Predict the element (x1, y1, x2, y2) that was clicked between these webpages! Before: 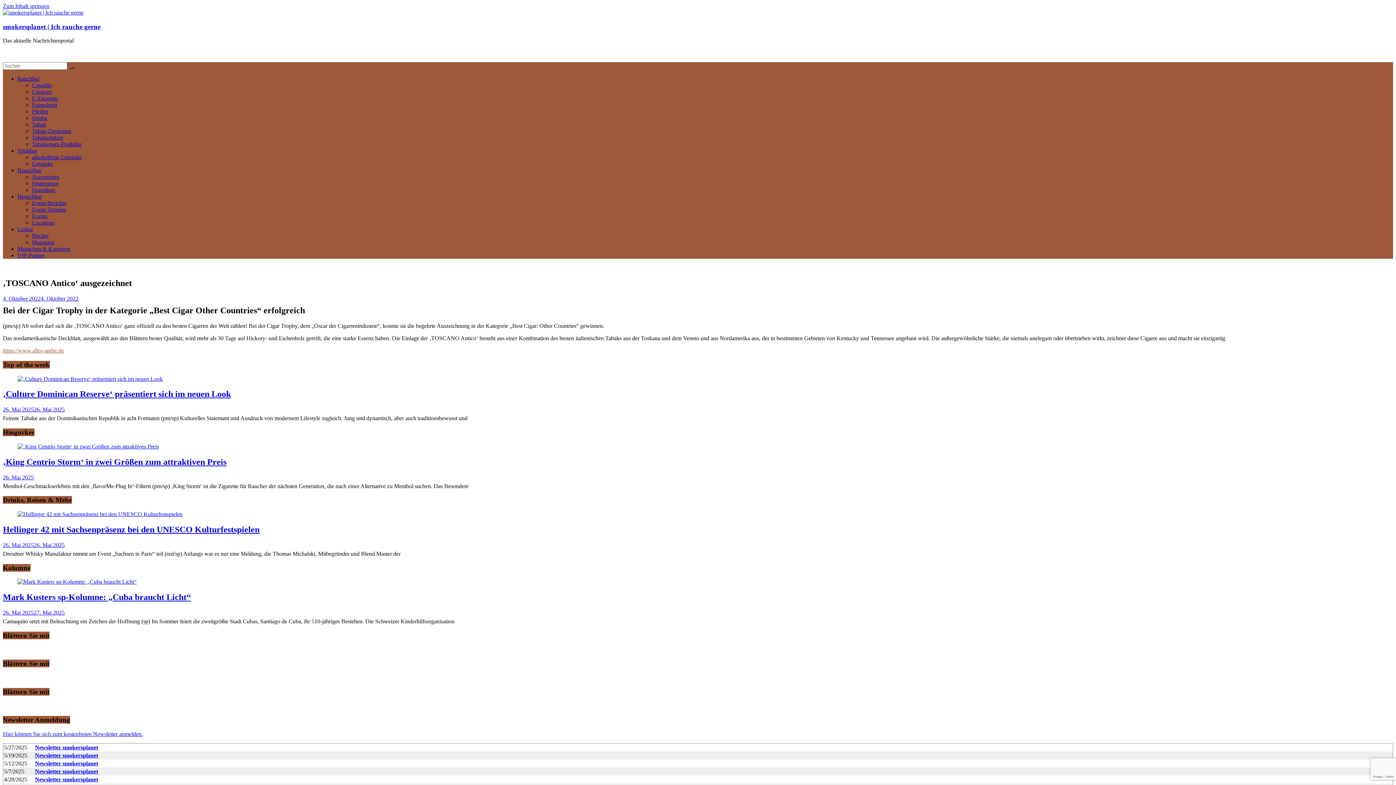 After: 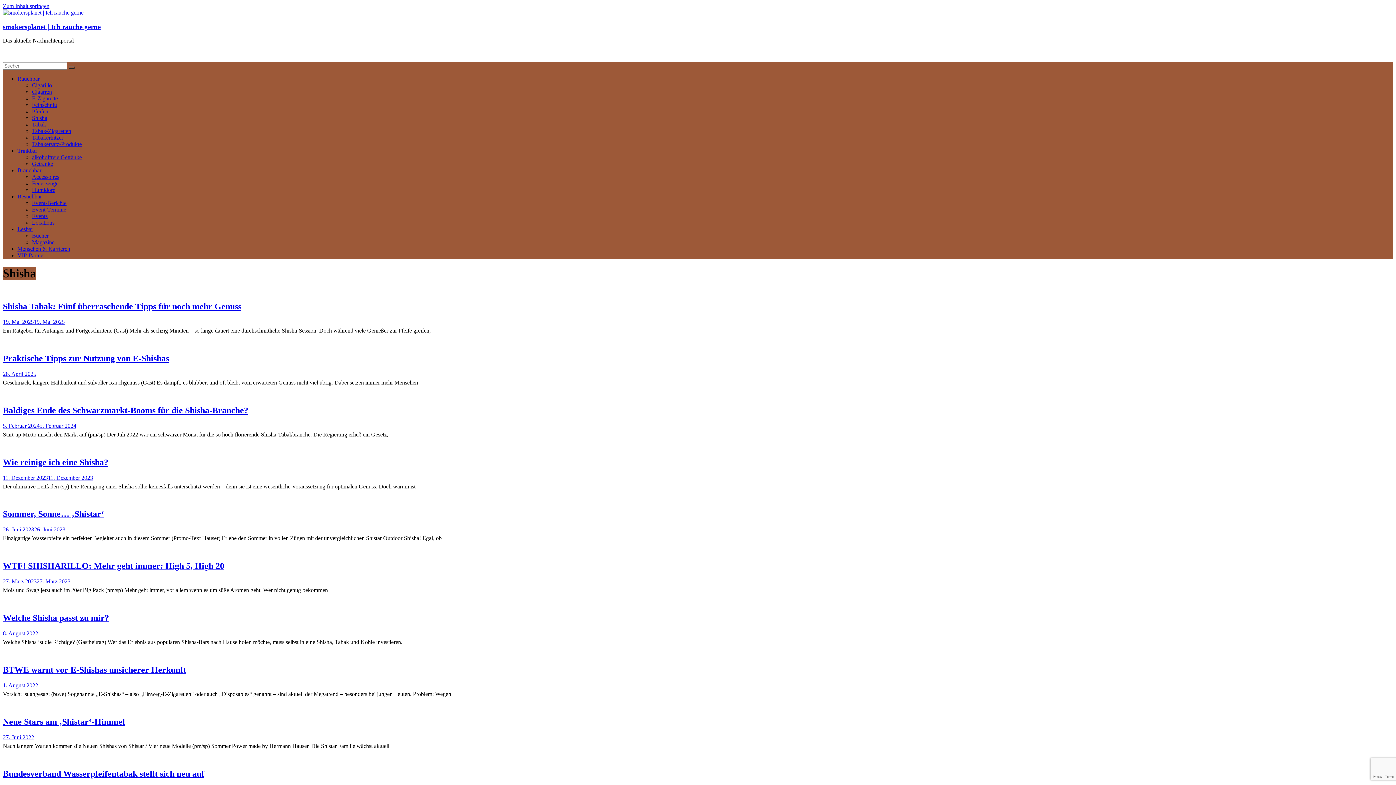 Action: label: Shisha bbox: (32, 115, 47, 121)